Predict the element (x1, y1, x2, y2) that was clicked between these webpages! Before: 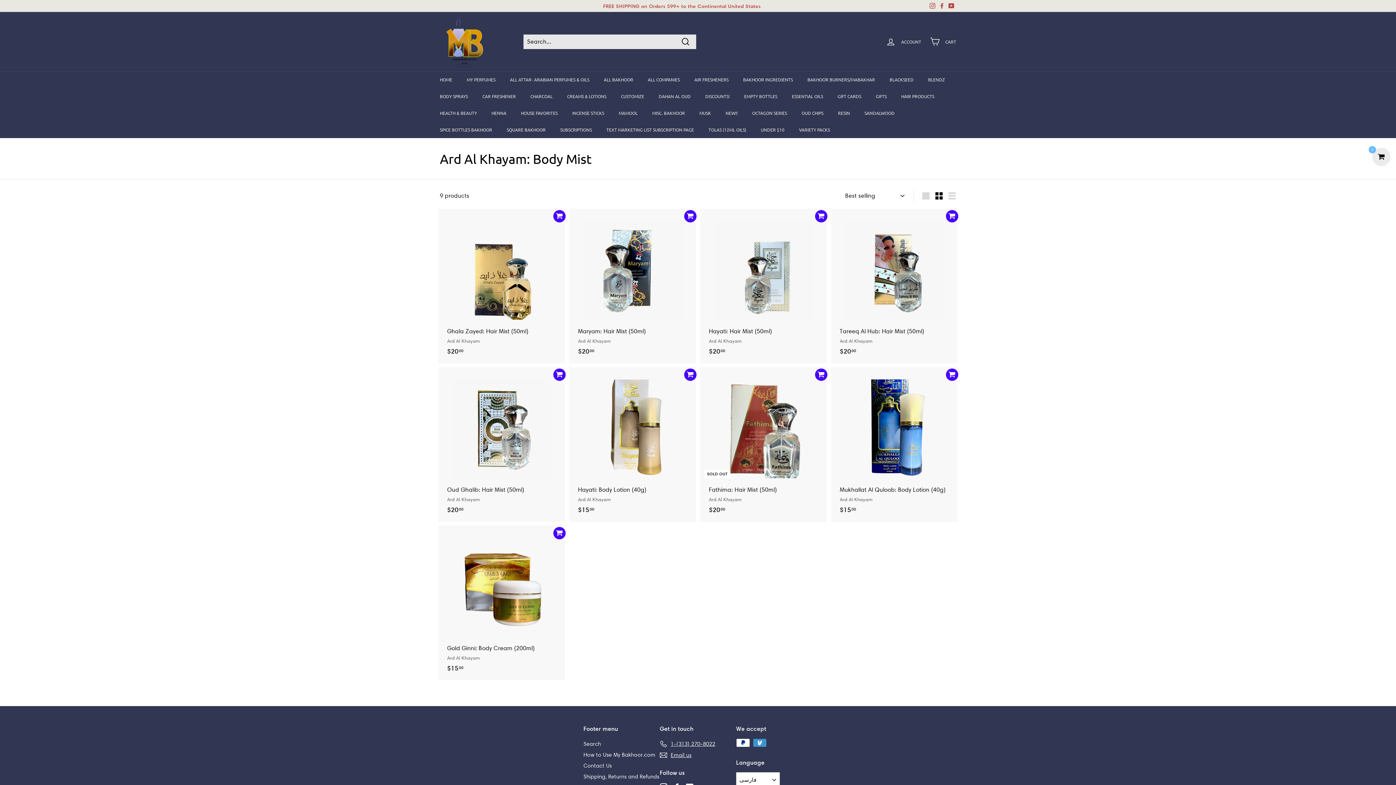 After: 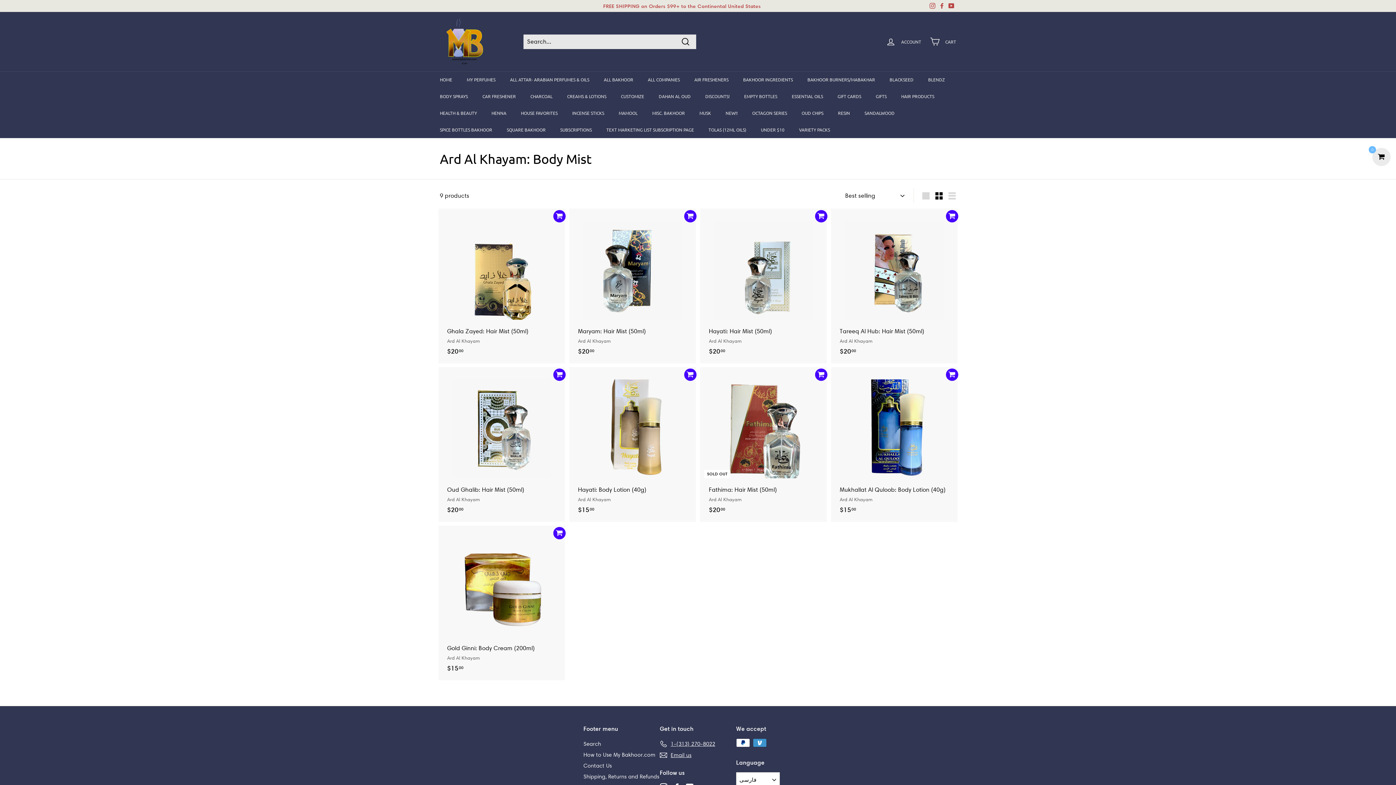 Action: label: YouTube bbox: (946, 0, 956, 11)